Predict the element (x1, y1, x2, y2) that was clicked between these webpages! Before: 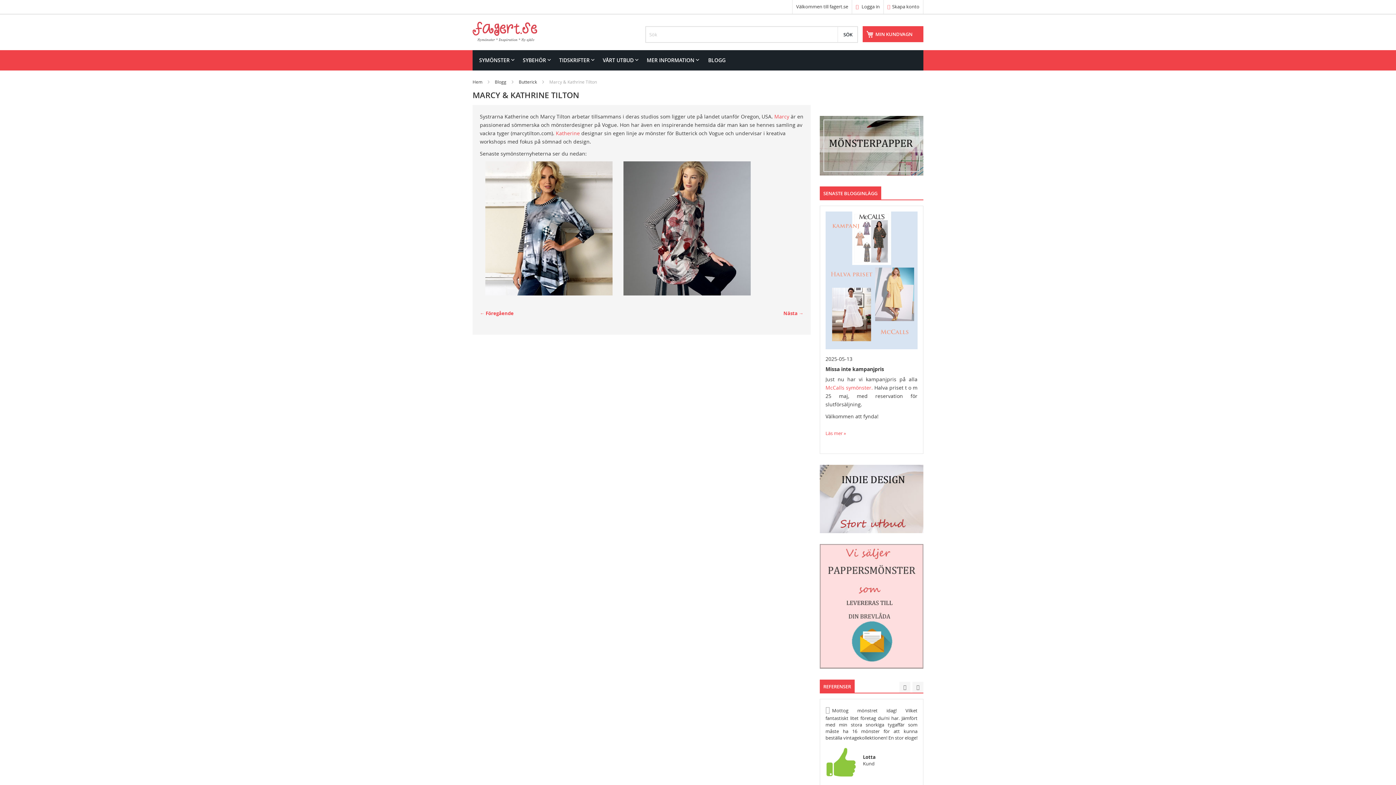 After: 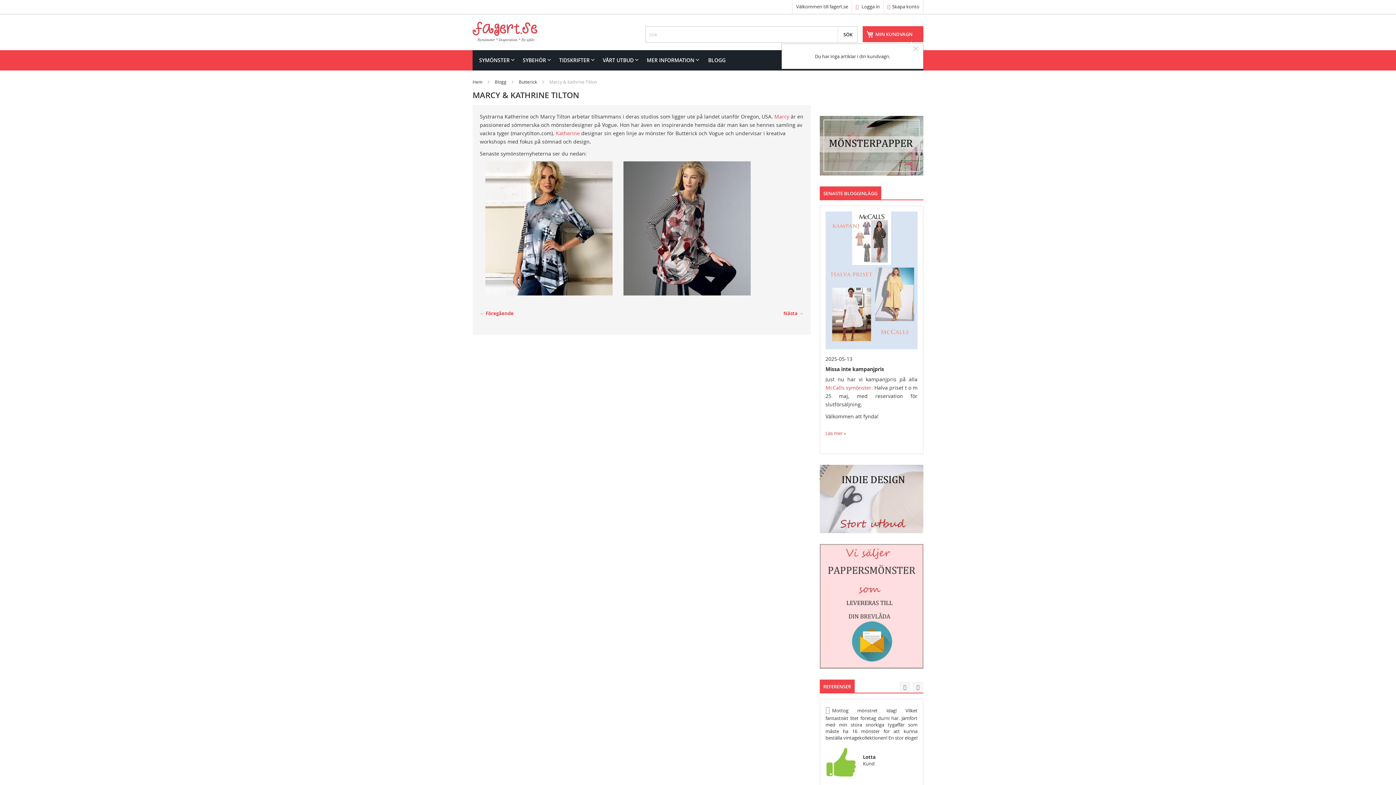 Action: label: MIN KUNDVAGN bbox: (862, 26, 923, 42)